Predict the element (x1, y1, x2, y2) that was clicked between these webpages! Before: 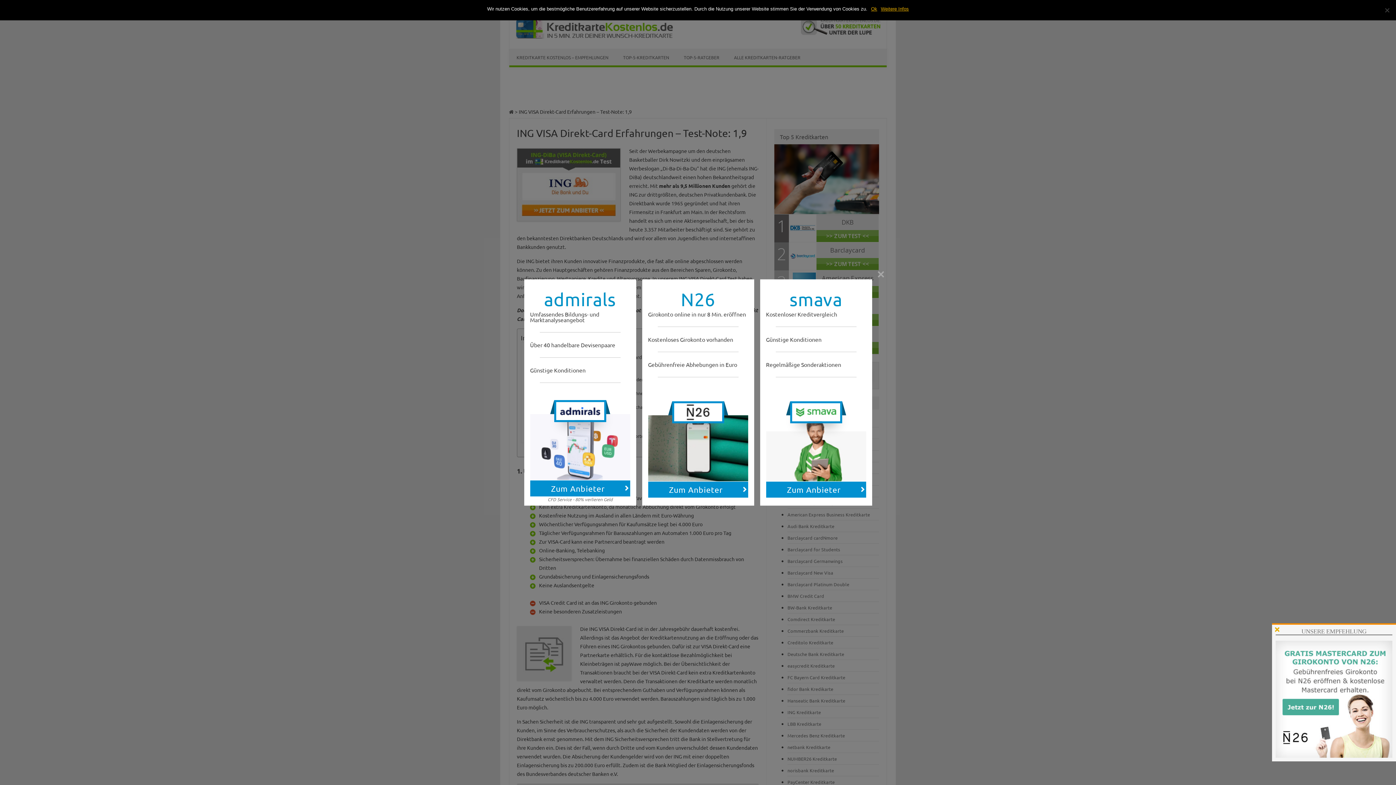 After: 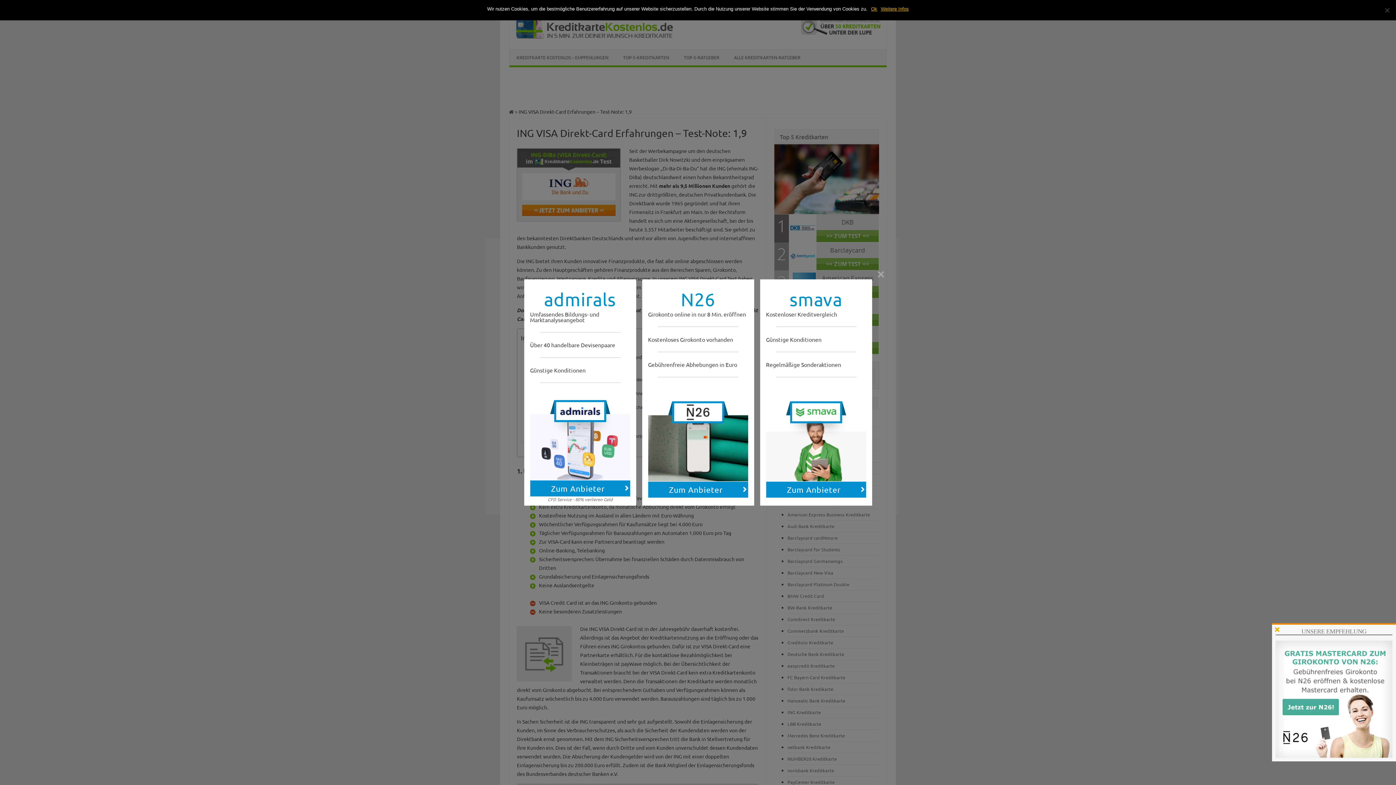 Action: bbox: (556, 402, 604, 420)